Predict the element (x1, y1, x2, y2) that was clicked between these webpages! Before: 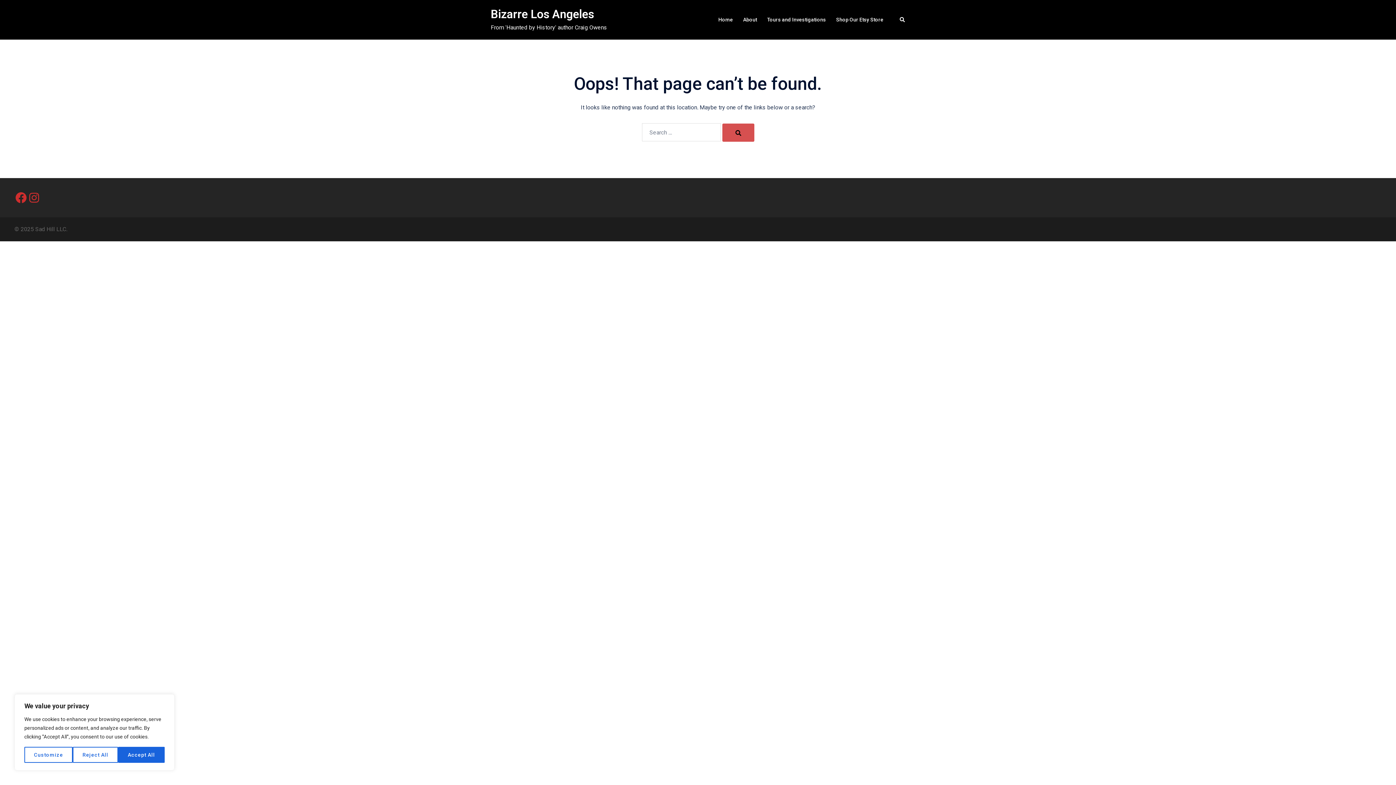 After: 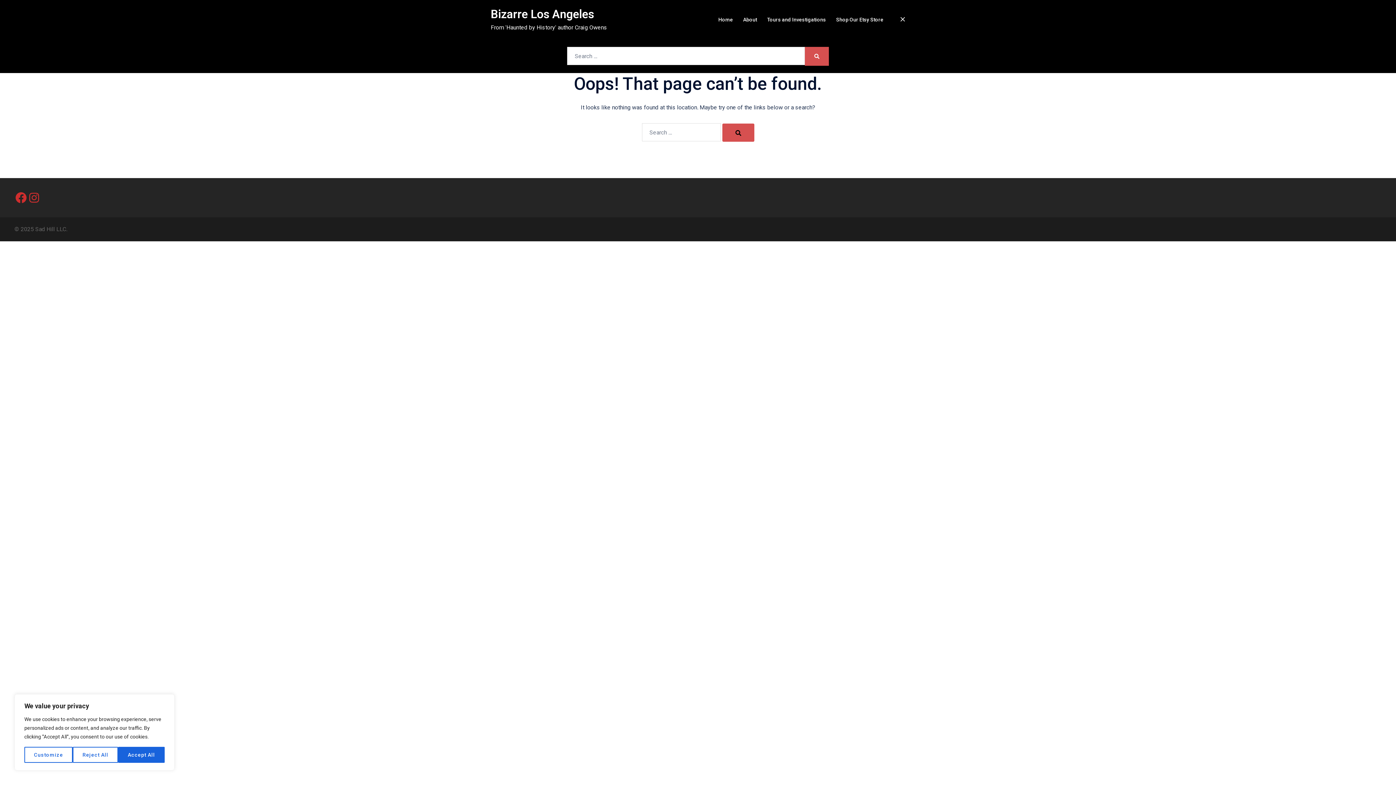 Action: bbox: (899, 16, 905, 22) label: Search